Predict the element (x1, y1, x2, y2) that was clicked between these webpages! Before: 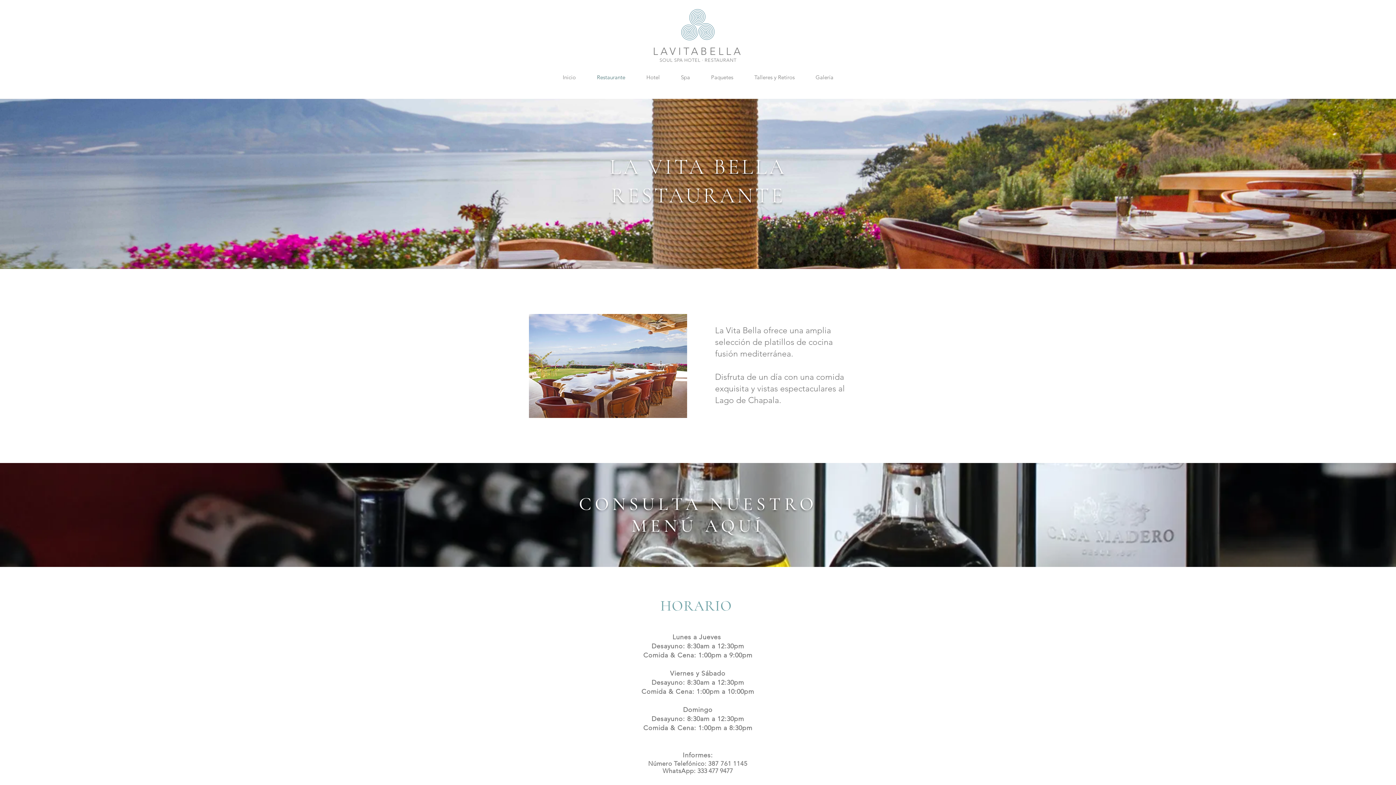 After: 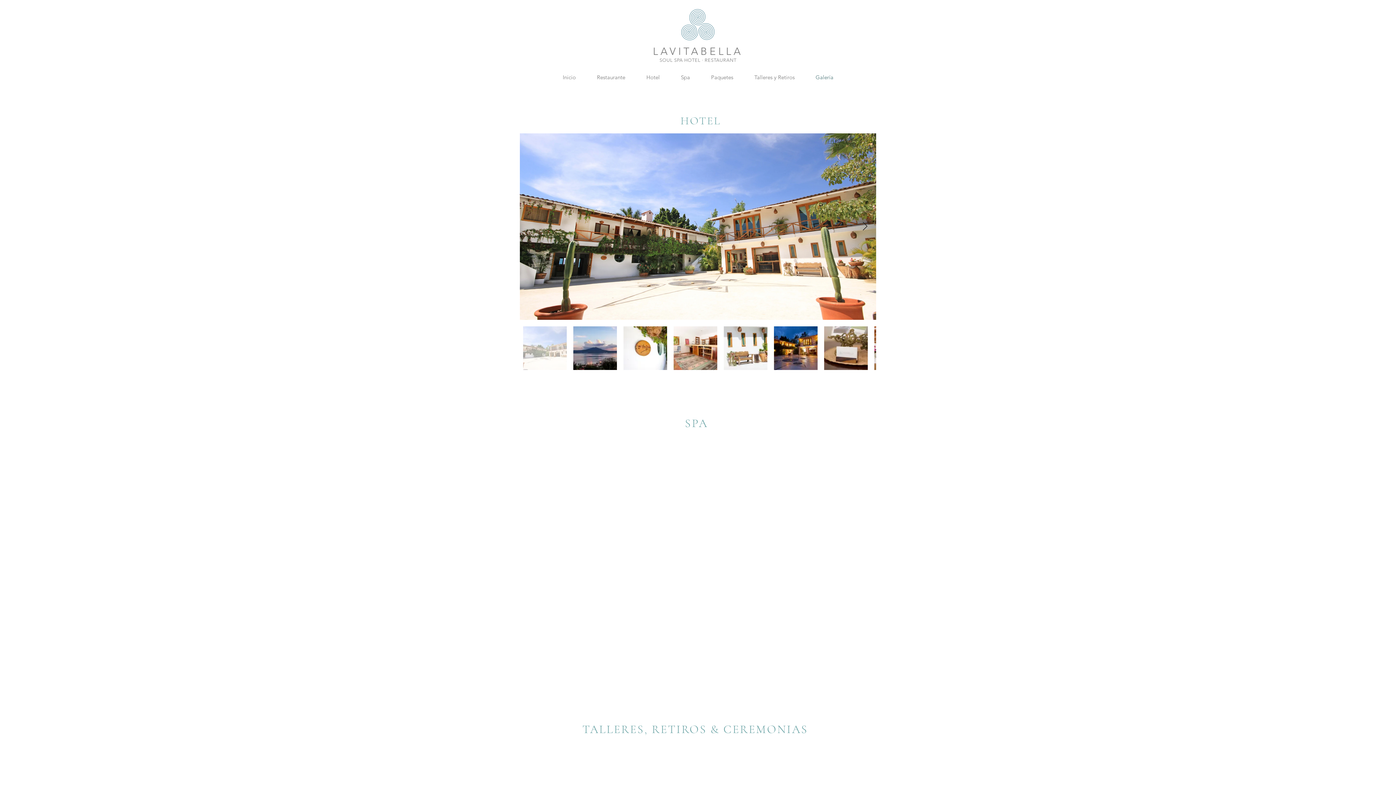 Action: label: Galería bbox: (805, 69, 844, 85)